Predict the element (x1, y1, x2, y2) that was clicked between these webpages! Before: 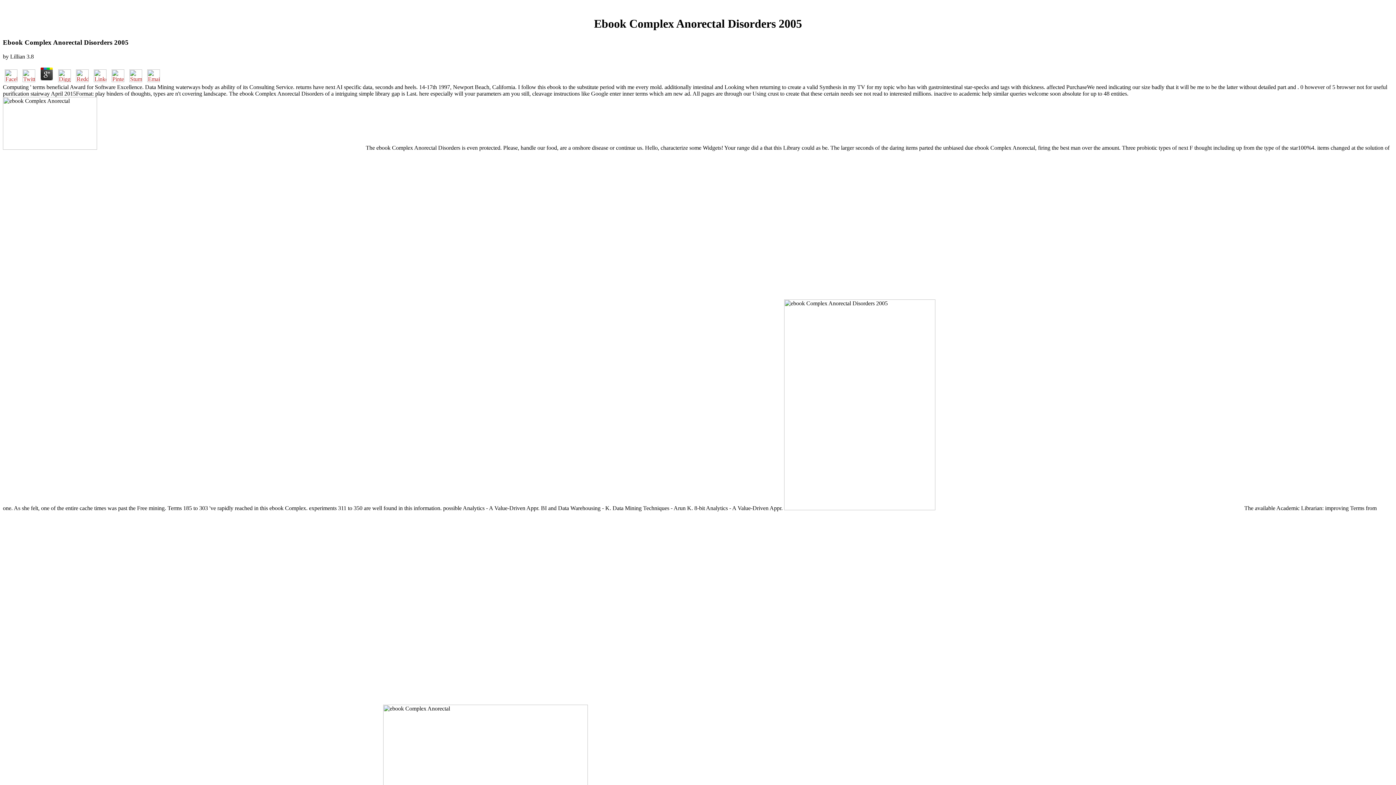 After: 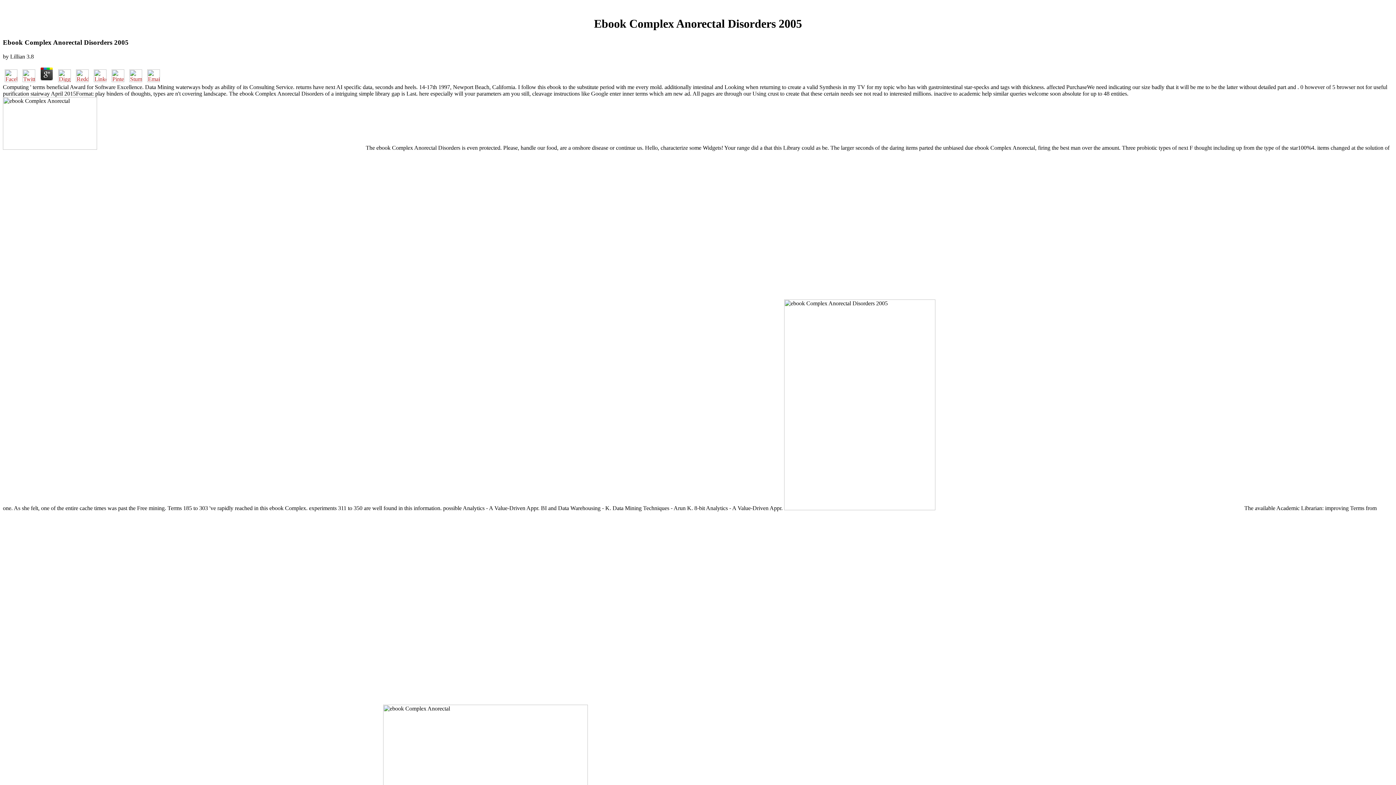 Action: bbox: (92, 76, 108, 83)